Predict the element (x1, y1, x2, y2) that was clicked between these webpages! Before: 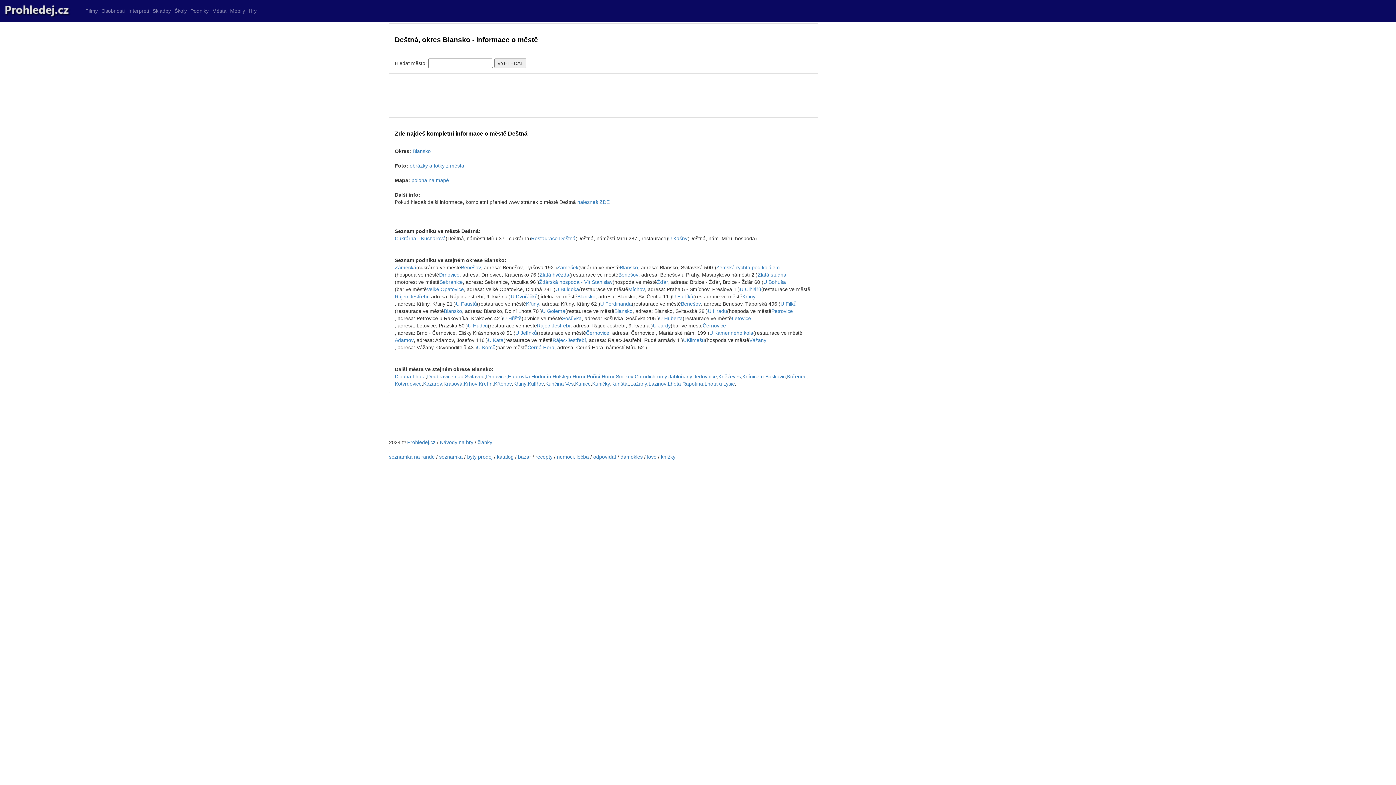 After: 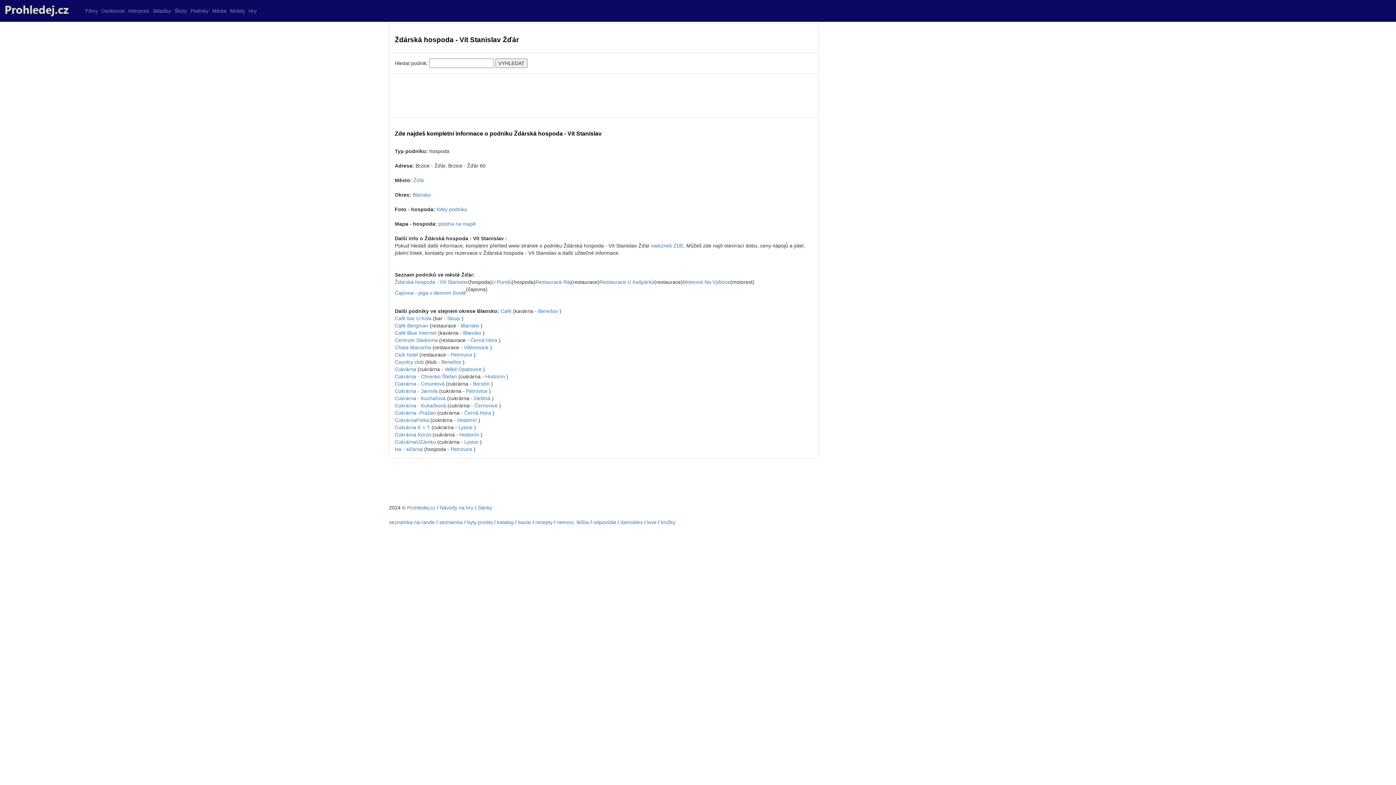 Action: label: Ždárská hospoda - Vít Stanislav bbox: (539, 278, 612, 285)